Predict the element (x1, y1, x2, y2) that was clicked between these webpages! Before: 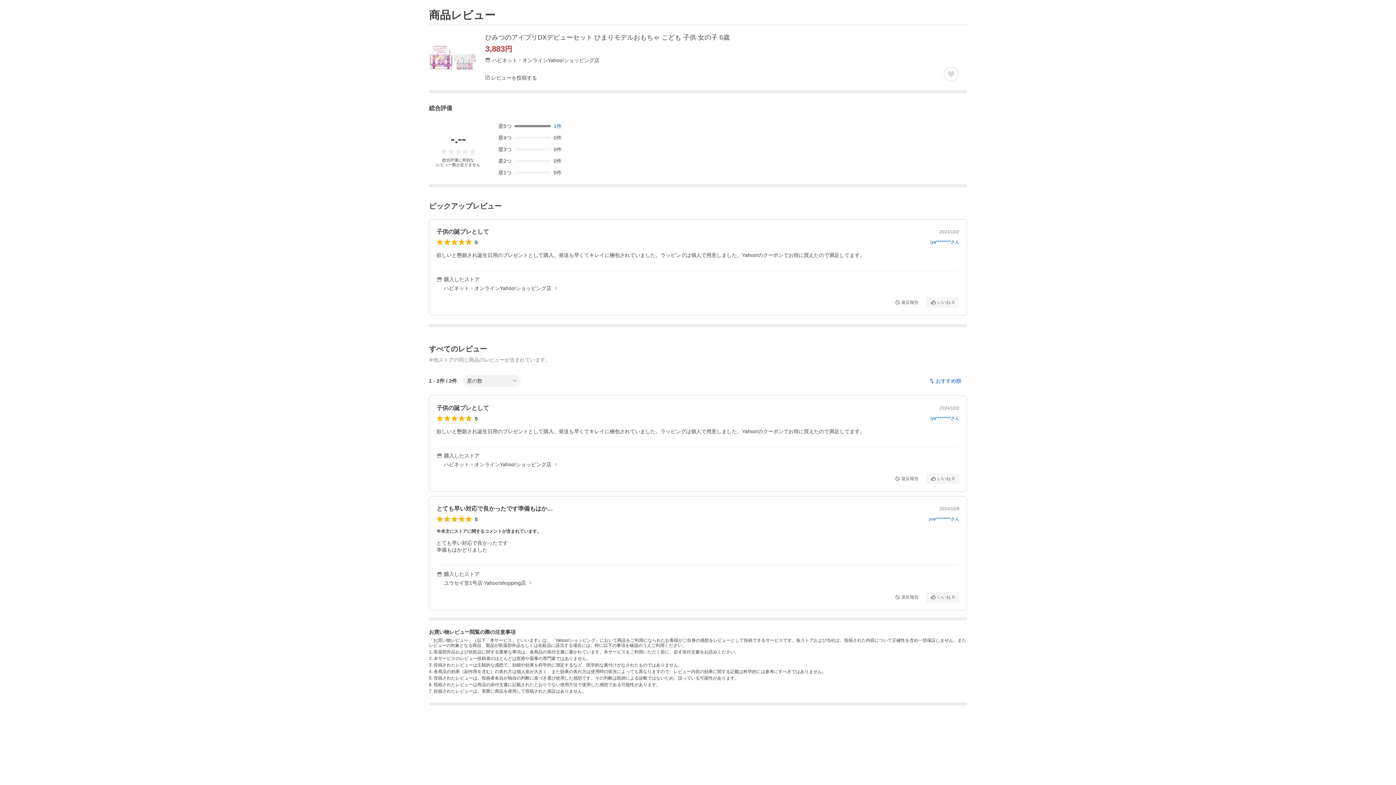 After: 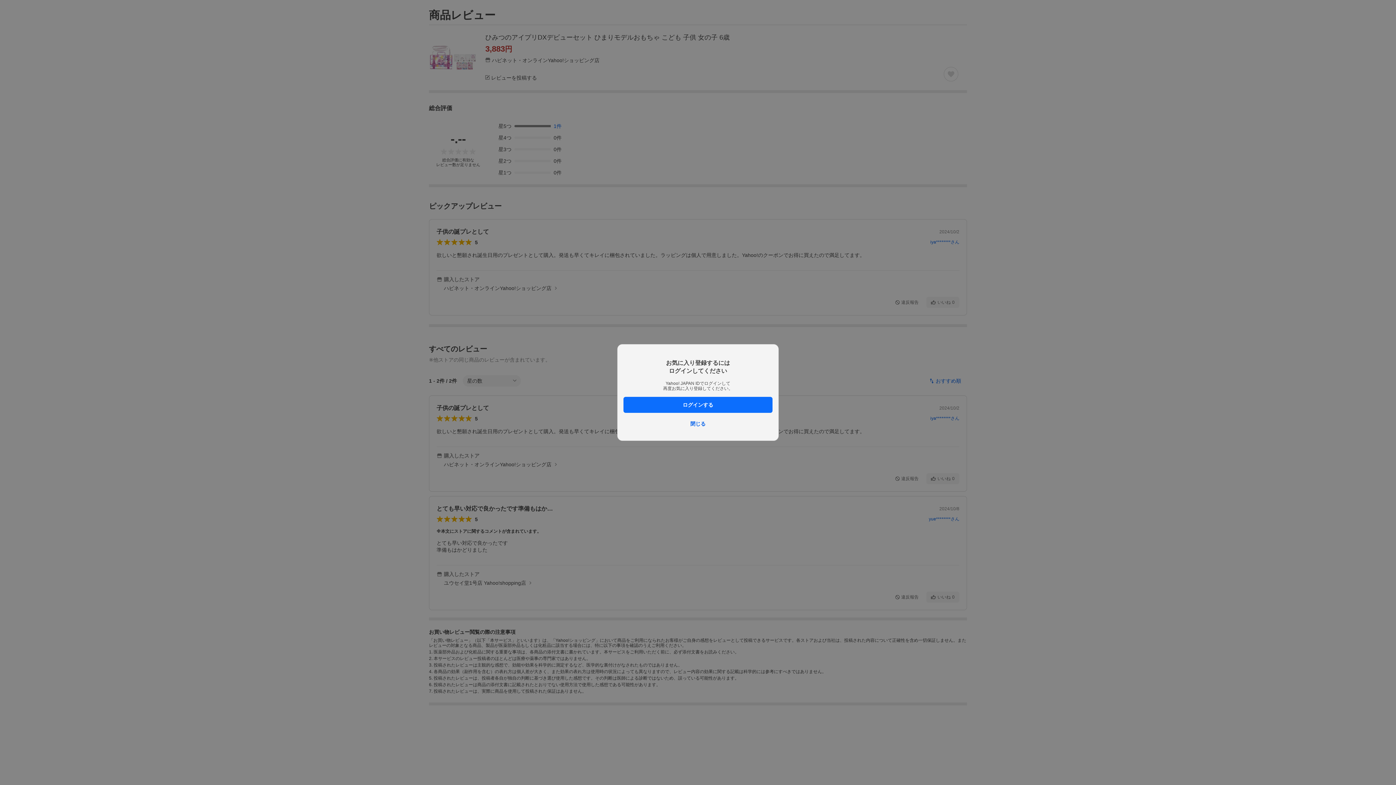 Action: bbox: (944, 66, 958, 81) label: お気に入りに追加